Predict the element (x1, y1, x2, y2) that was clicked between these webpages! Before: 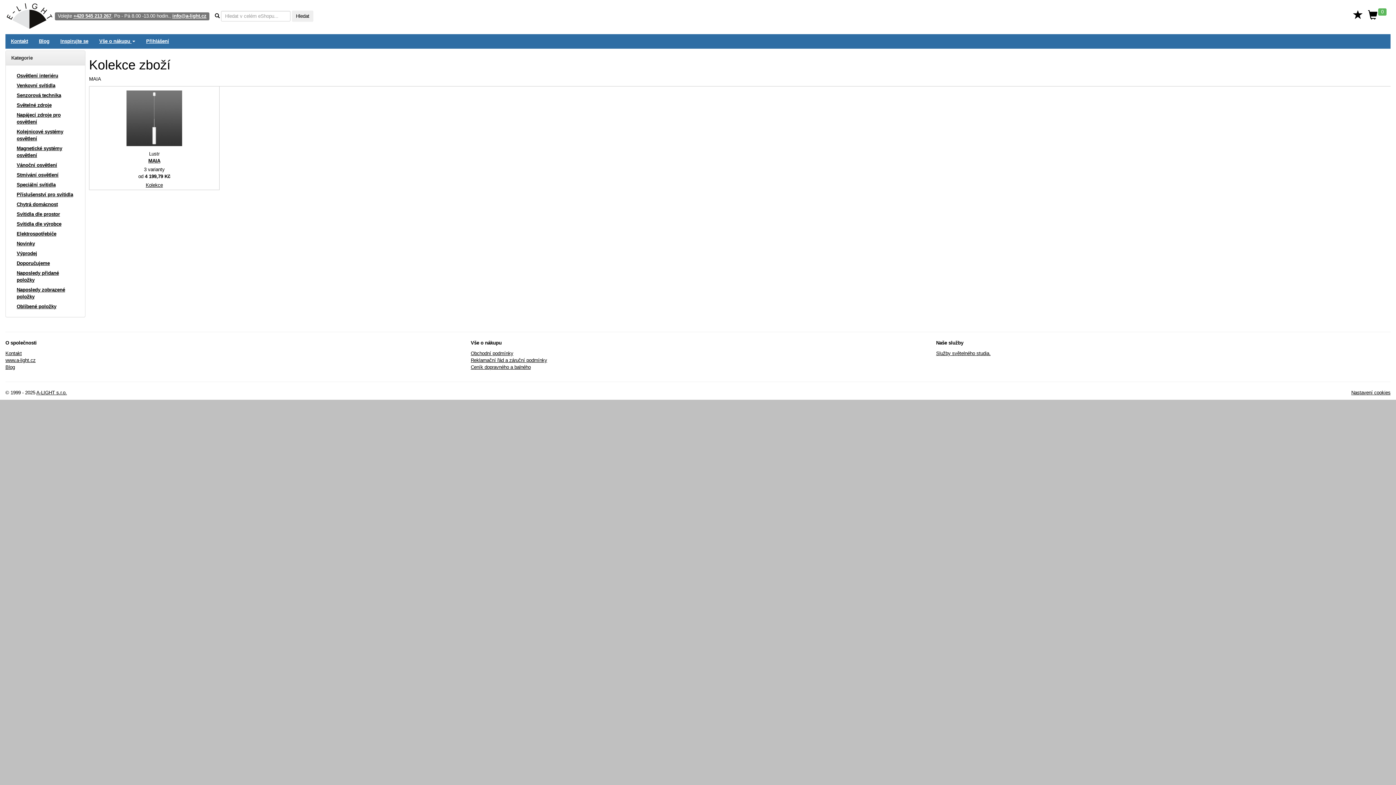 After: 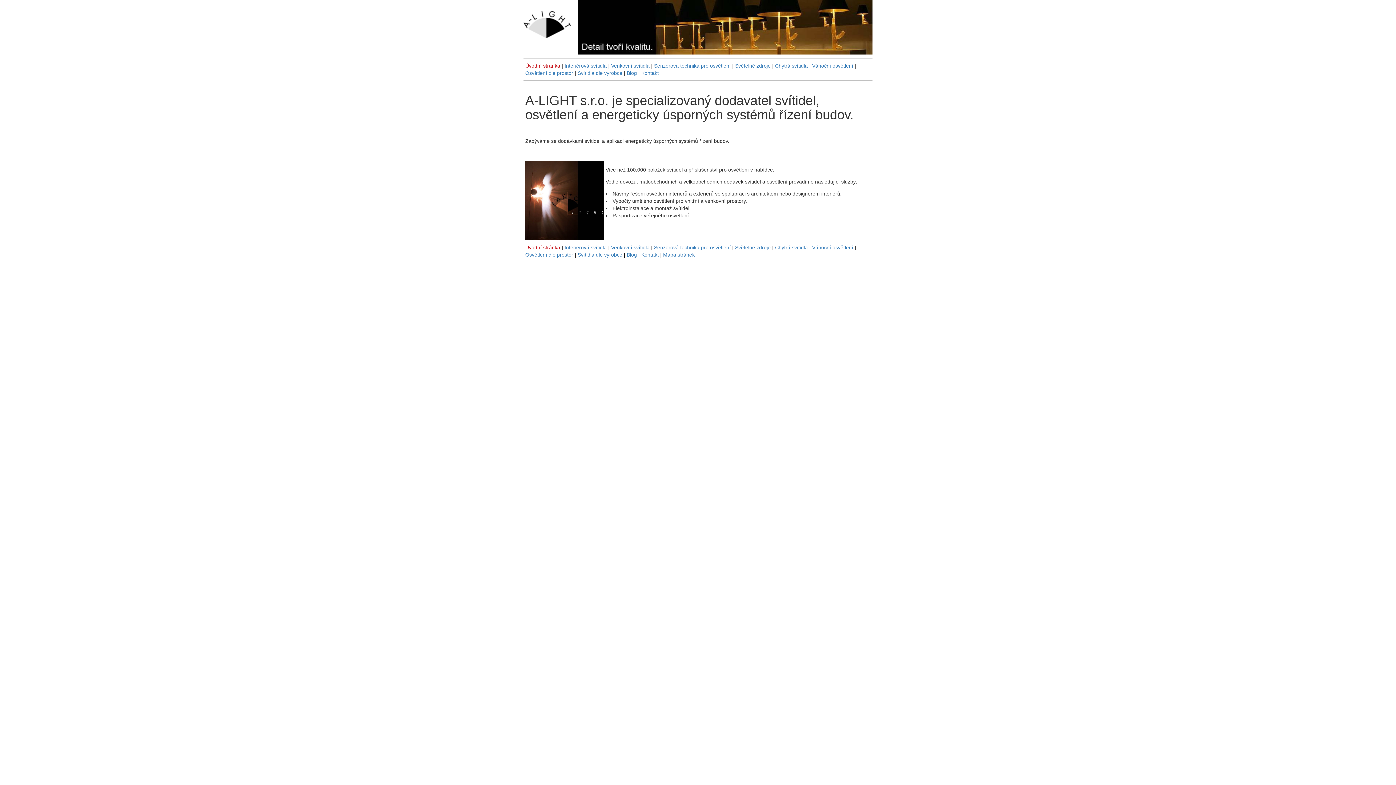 Action: bbox: (5, 357, 35, 363) label: www.a-light.cz